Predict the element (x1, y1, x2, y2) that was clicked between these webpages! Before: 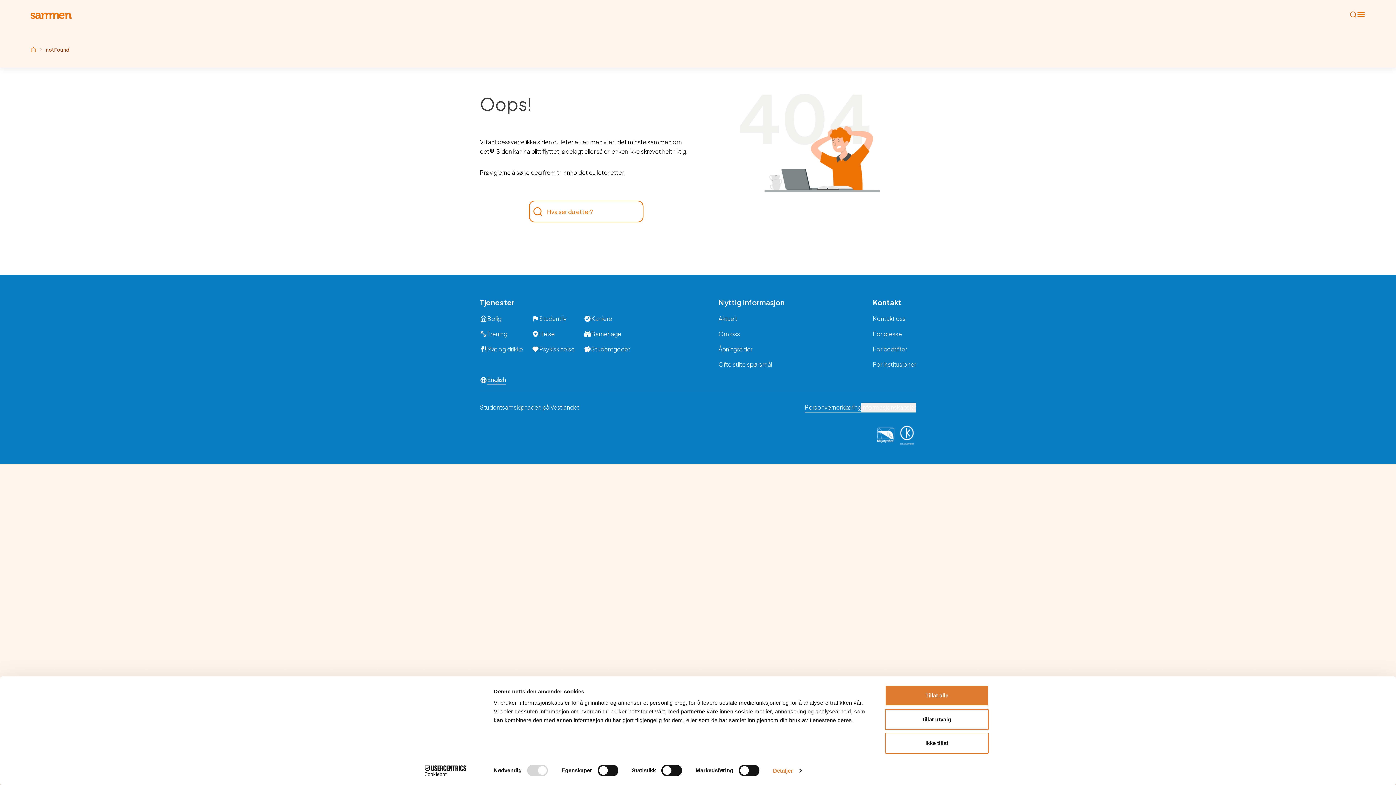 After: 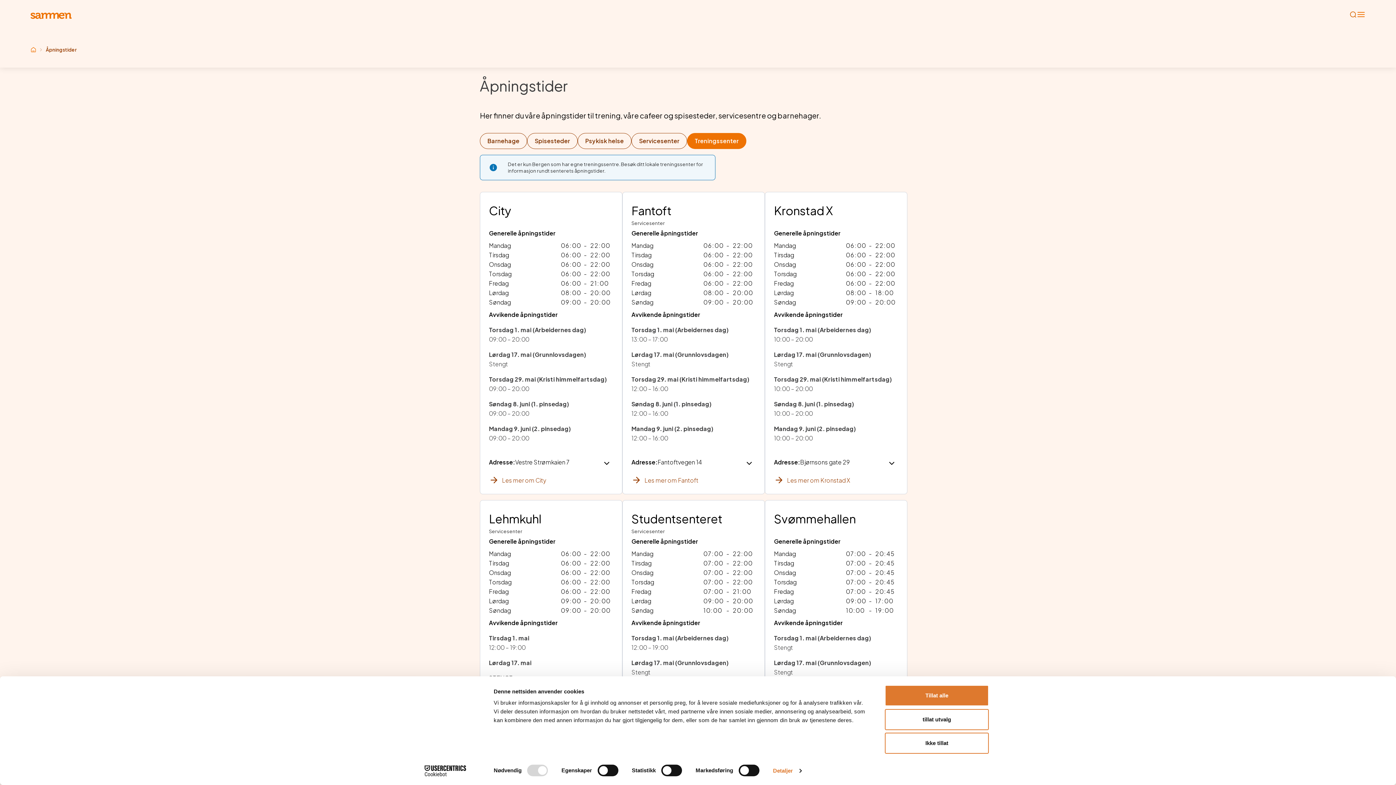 Action: label: Åpningstider bbox: (718, 344, 752, 354)